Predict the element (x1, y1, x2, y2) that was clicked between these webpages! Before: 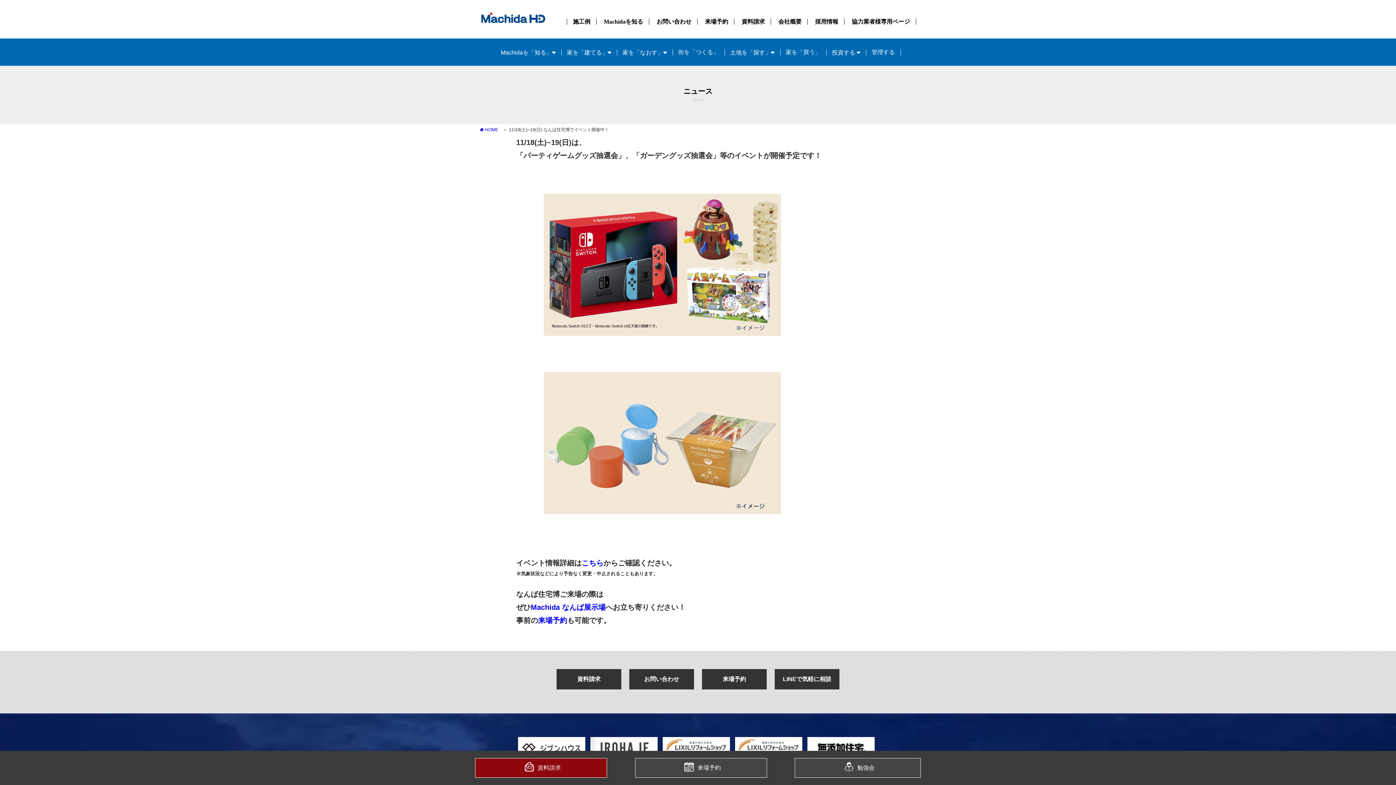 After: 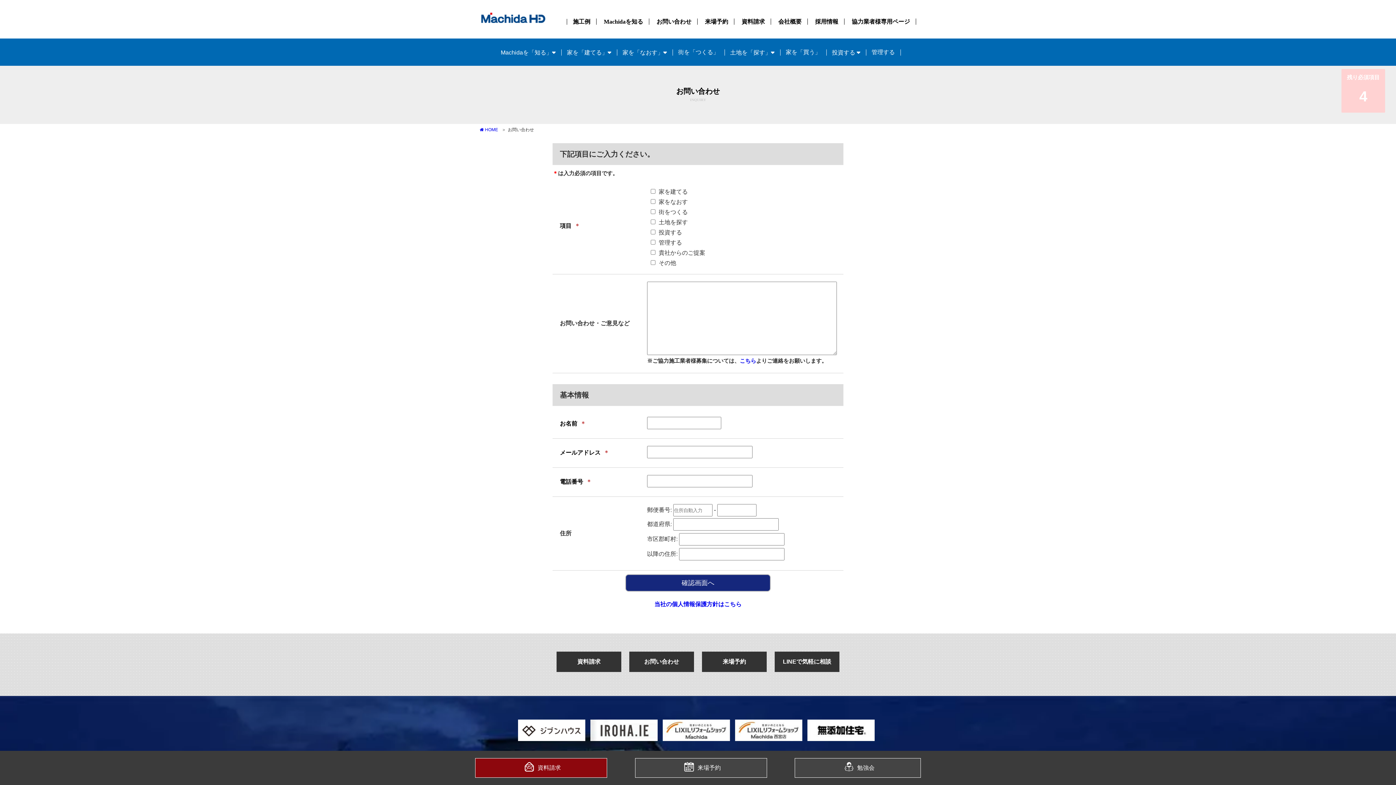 Action: bbox: (629, 669, 694, 689) label: お問い合わせ